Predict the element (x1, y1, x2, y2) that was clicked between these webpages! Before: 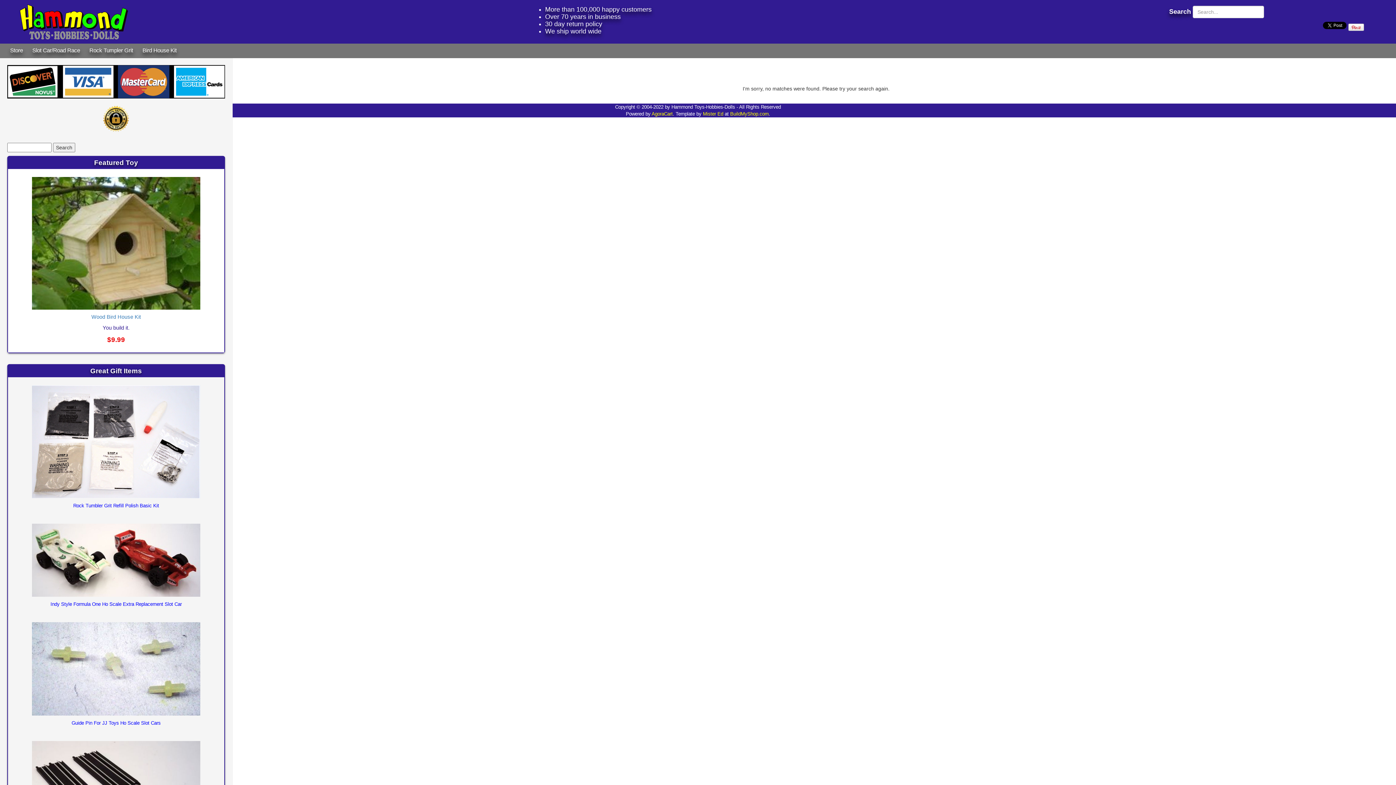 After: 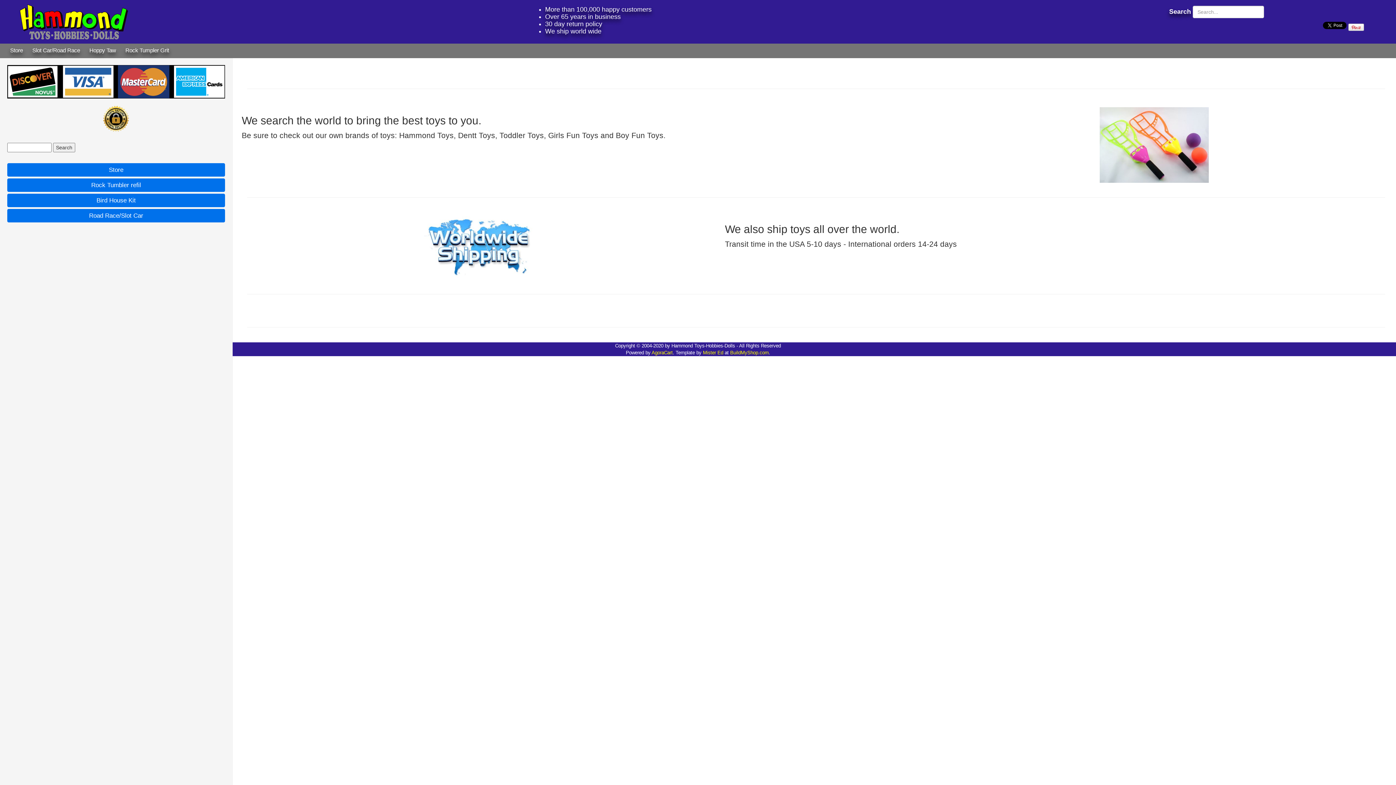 Action: bbox: (17, 17, 130, 25)